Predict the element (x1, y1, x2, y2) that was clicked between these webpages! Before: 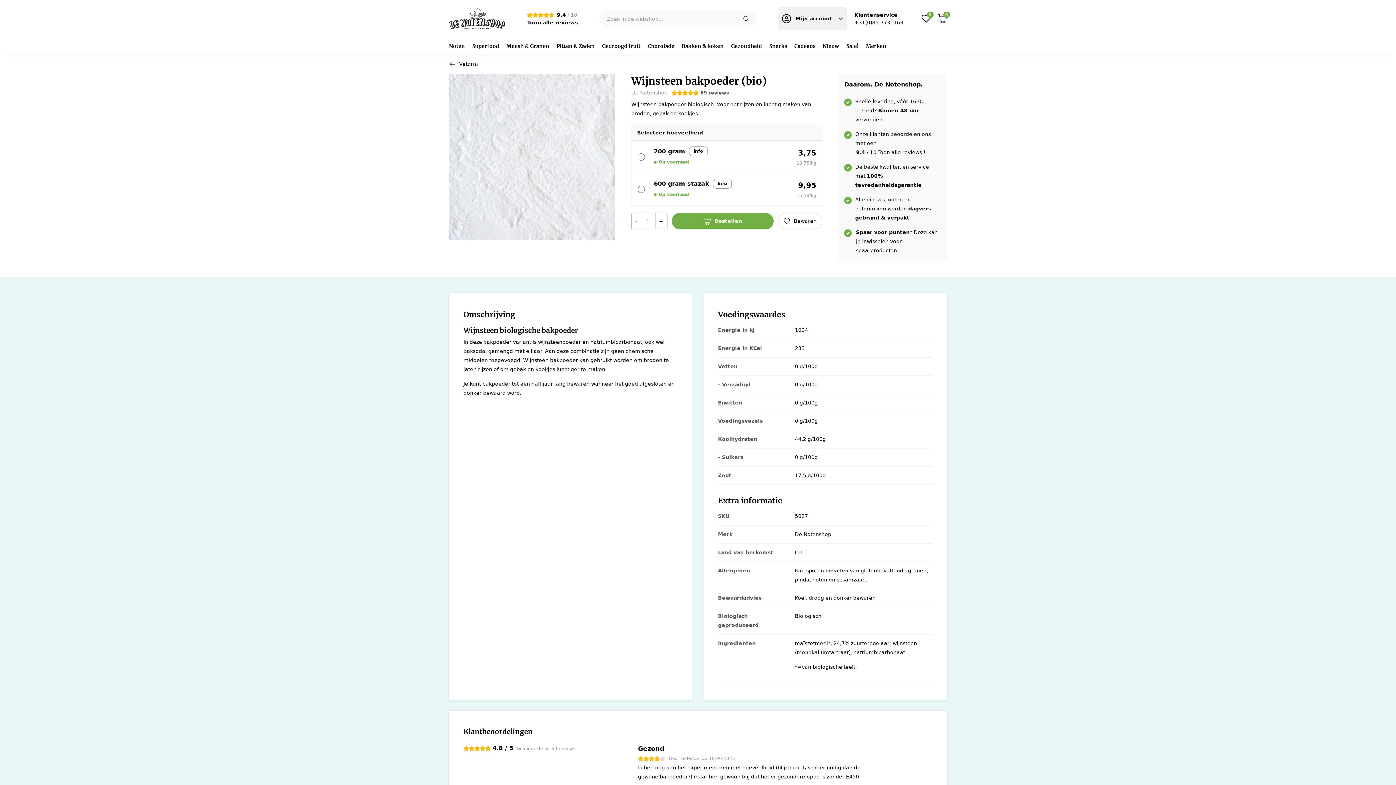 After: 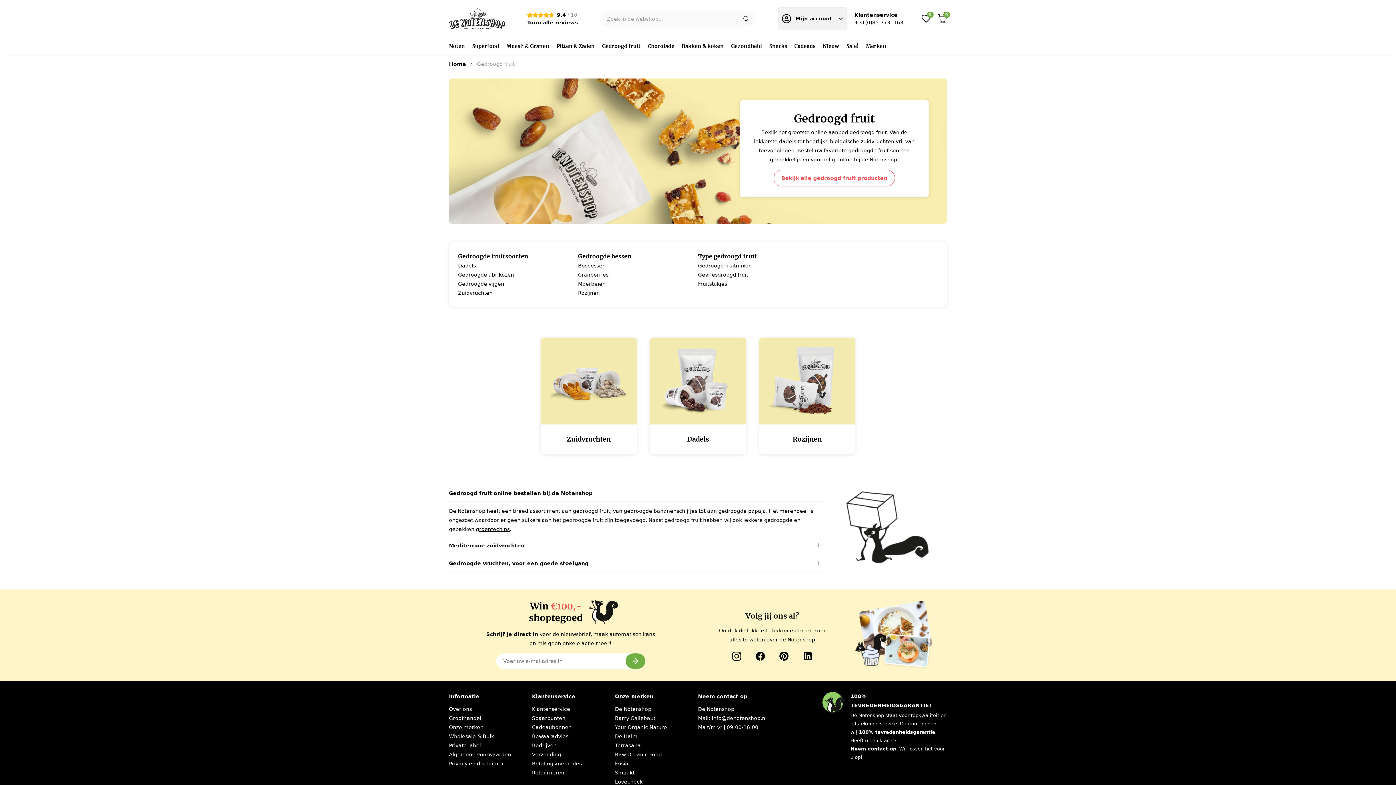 Action: label: Gedroogd fruit bbox: (598, 37, 644, 55)